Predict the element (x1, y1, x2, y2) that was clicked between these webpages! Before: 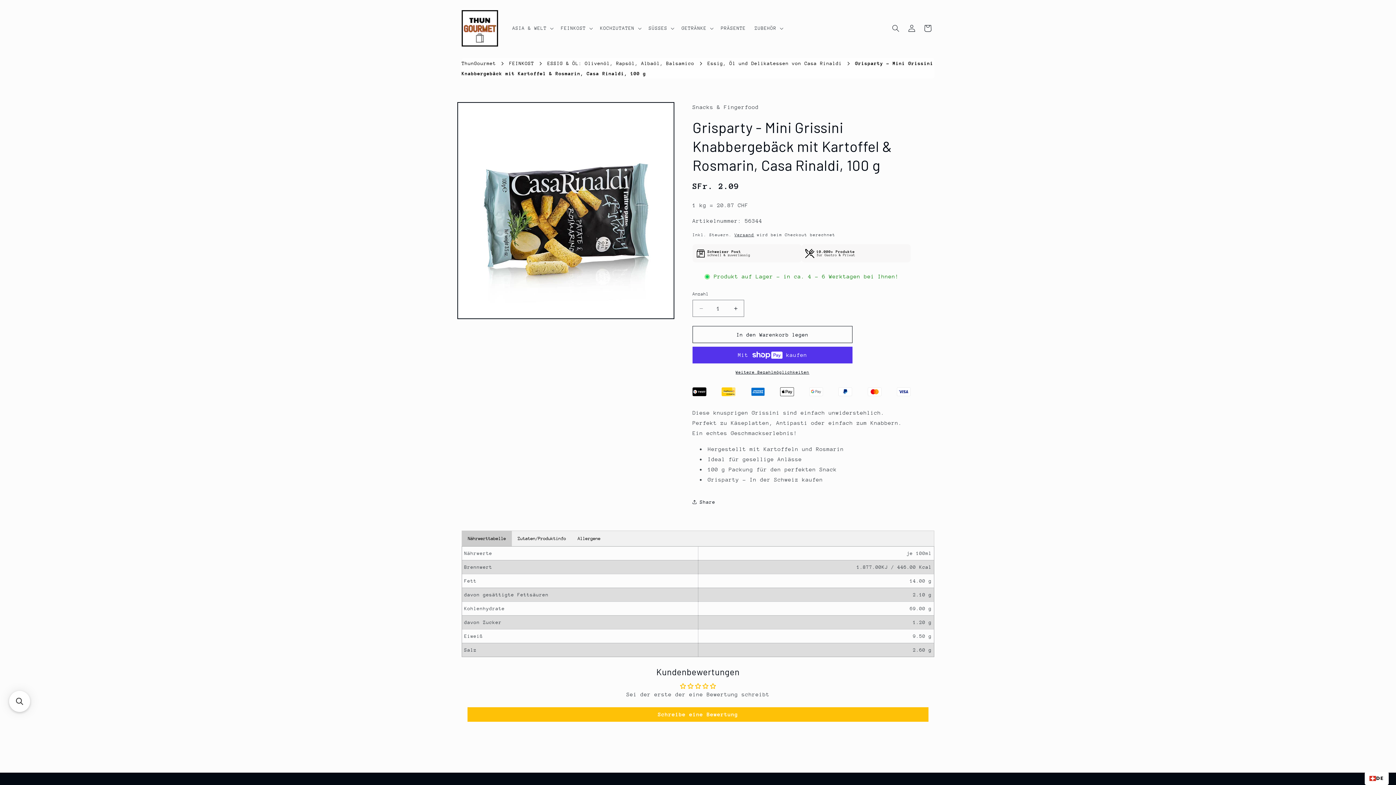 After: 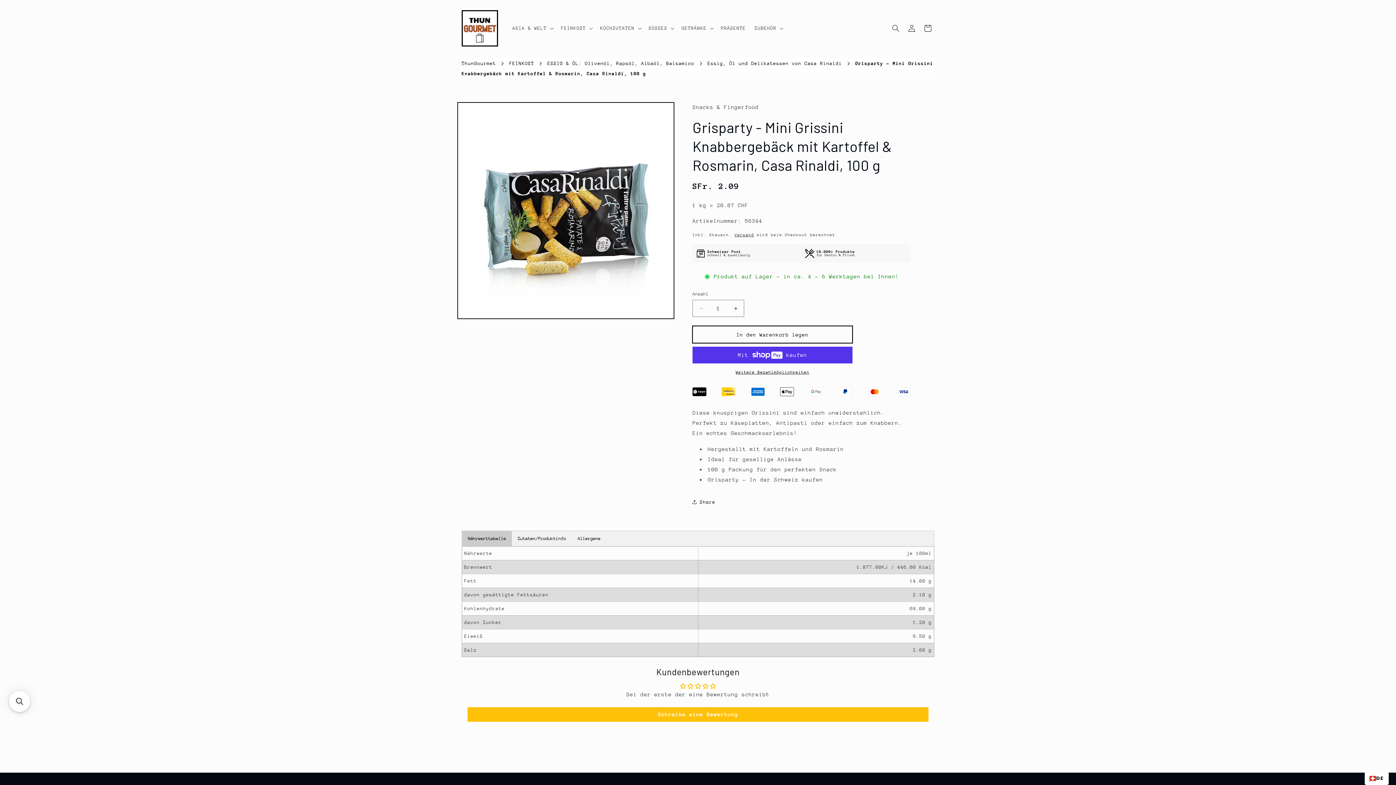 Action: bbox: (692, 326, 852, 343) label: In den Warenkorb legen